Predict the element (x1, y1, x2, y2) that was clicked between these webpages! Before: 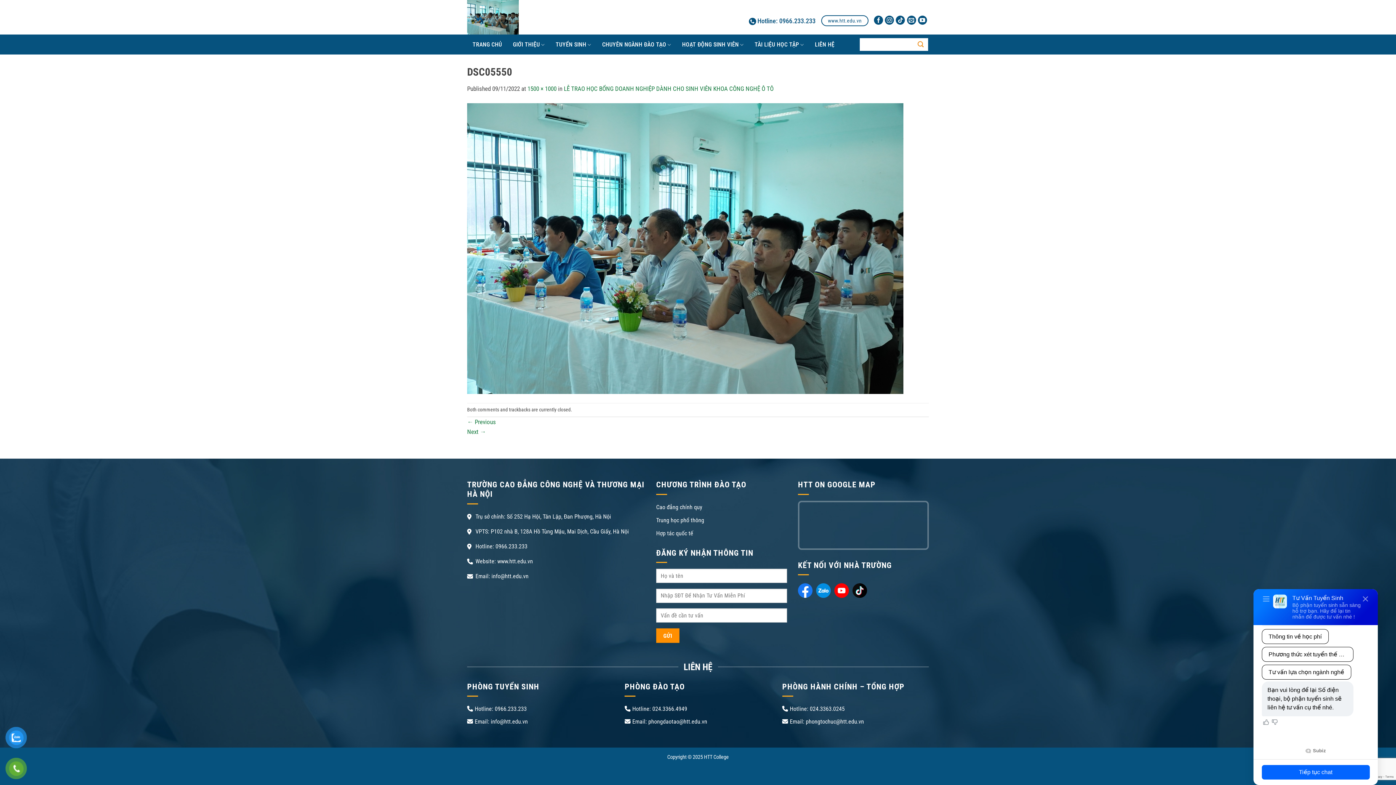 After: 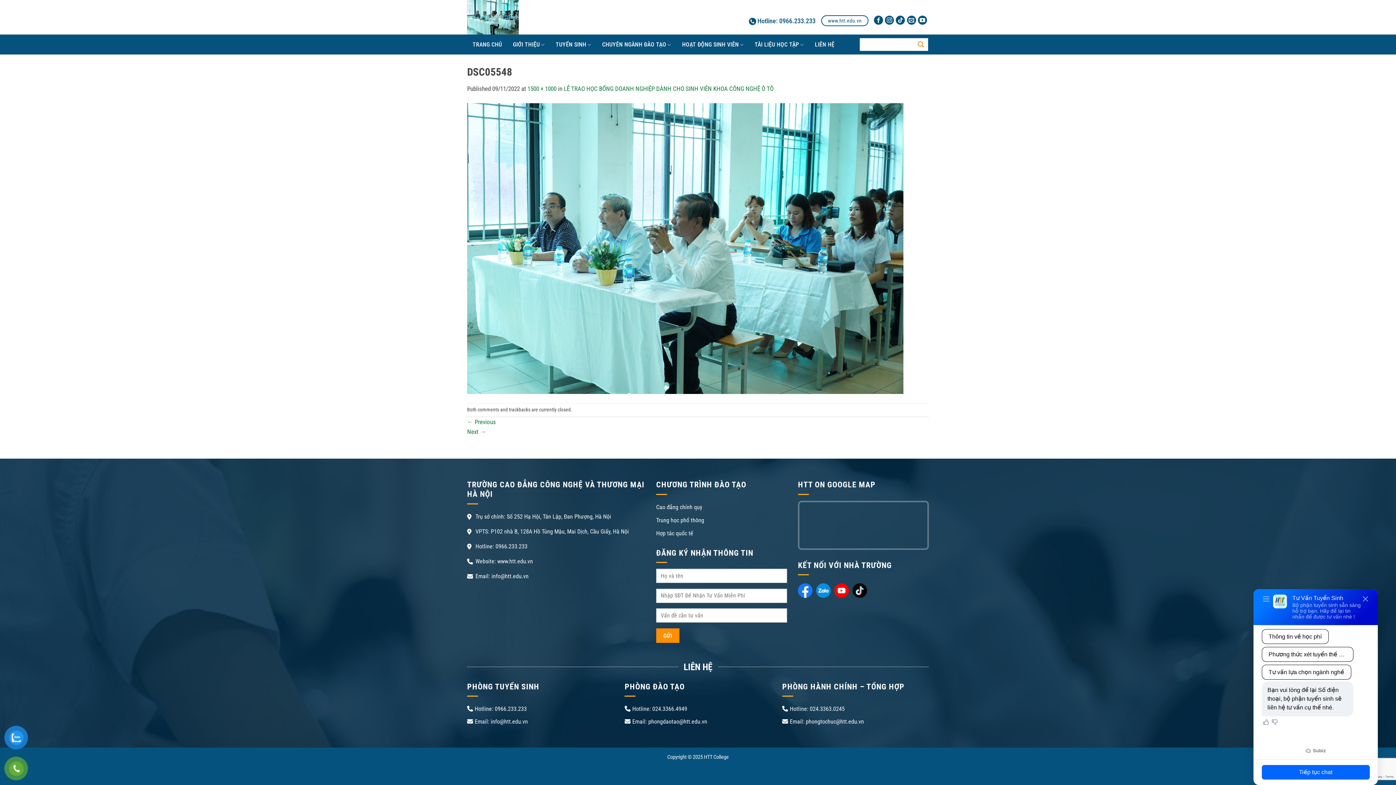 Action: bbox: (467, 244, 903, 251)